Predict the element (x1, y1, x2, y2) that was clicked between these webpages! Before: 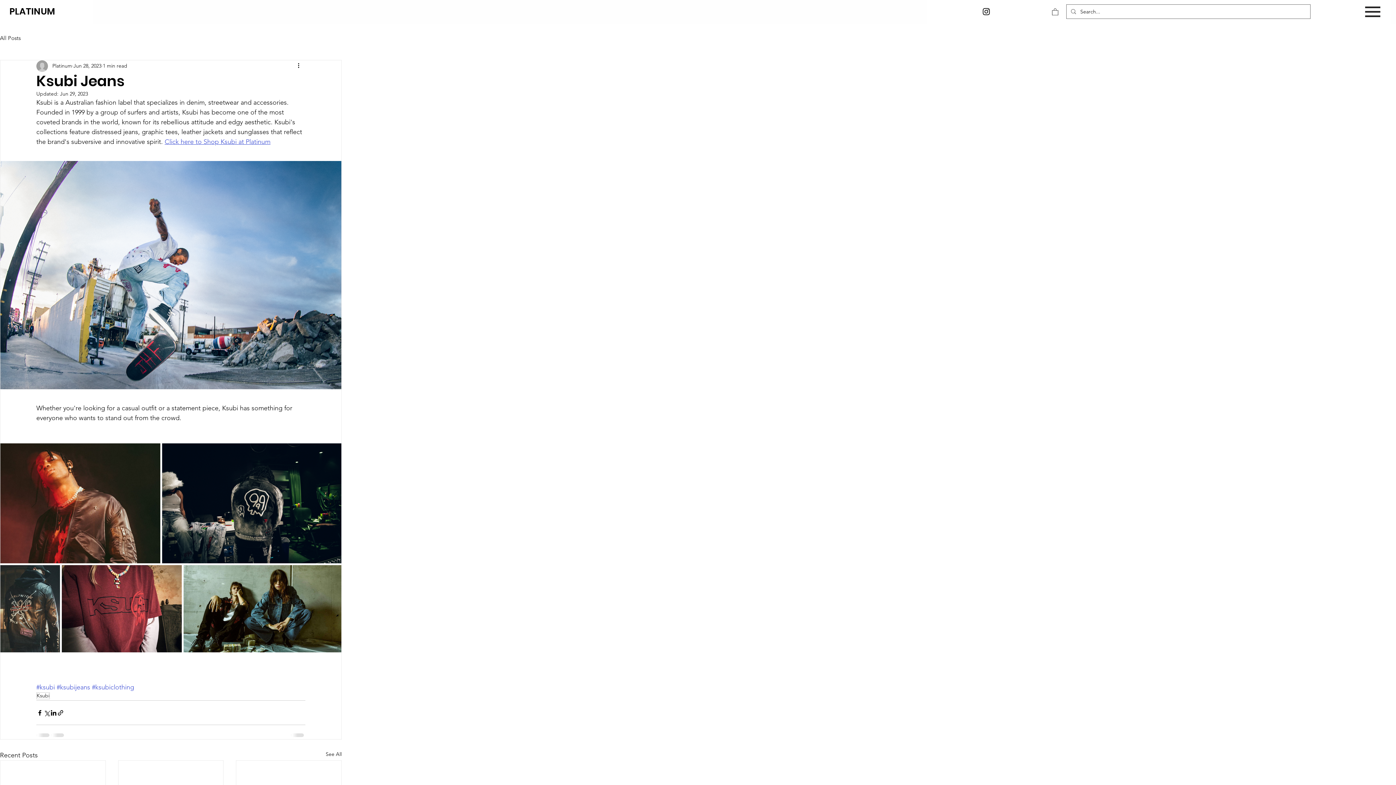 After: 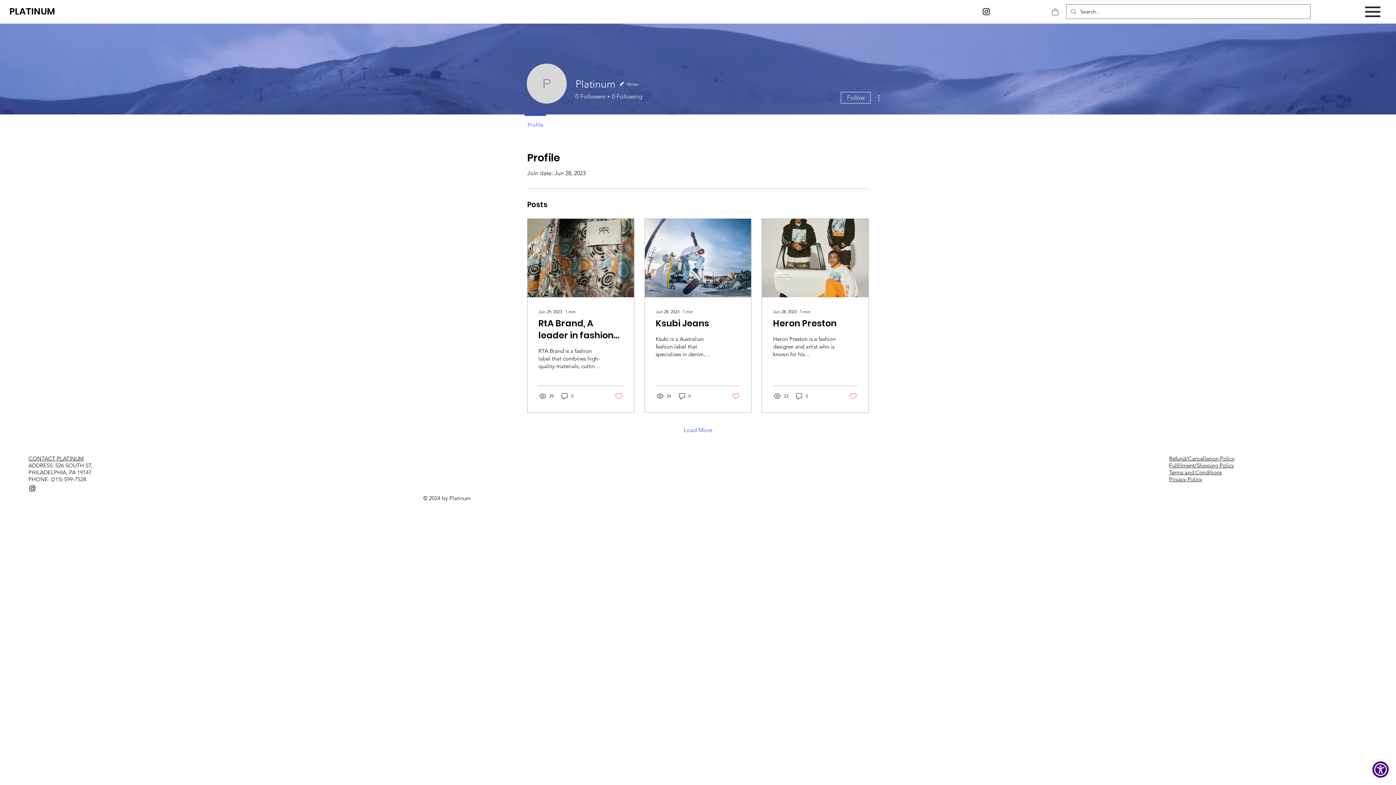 Action: label: Platinum bbox: (52, 62, 72, 69)